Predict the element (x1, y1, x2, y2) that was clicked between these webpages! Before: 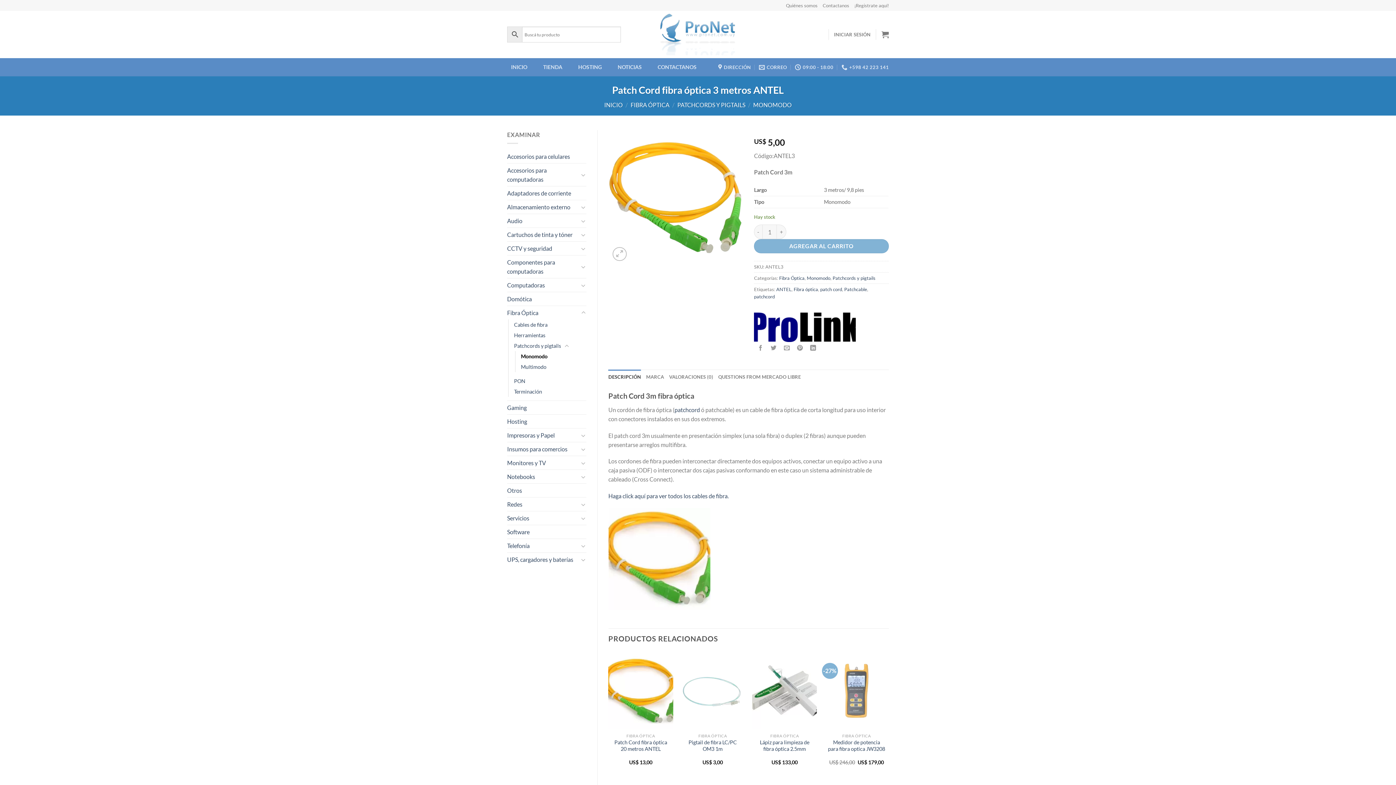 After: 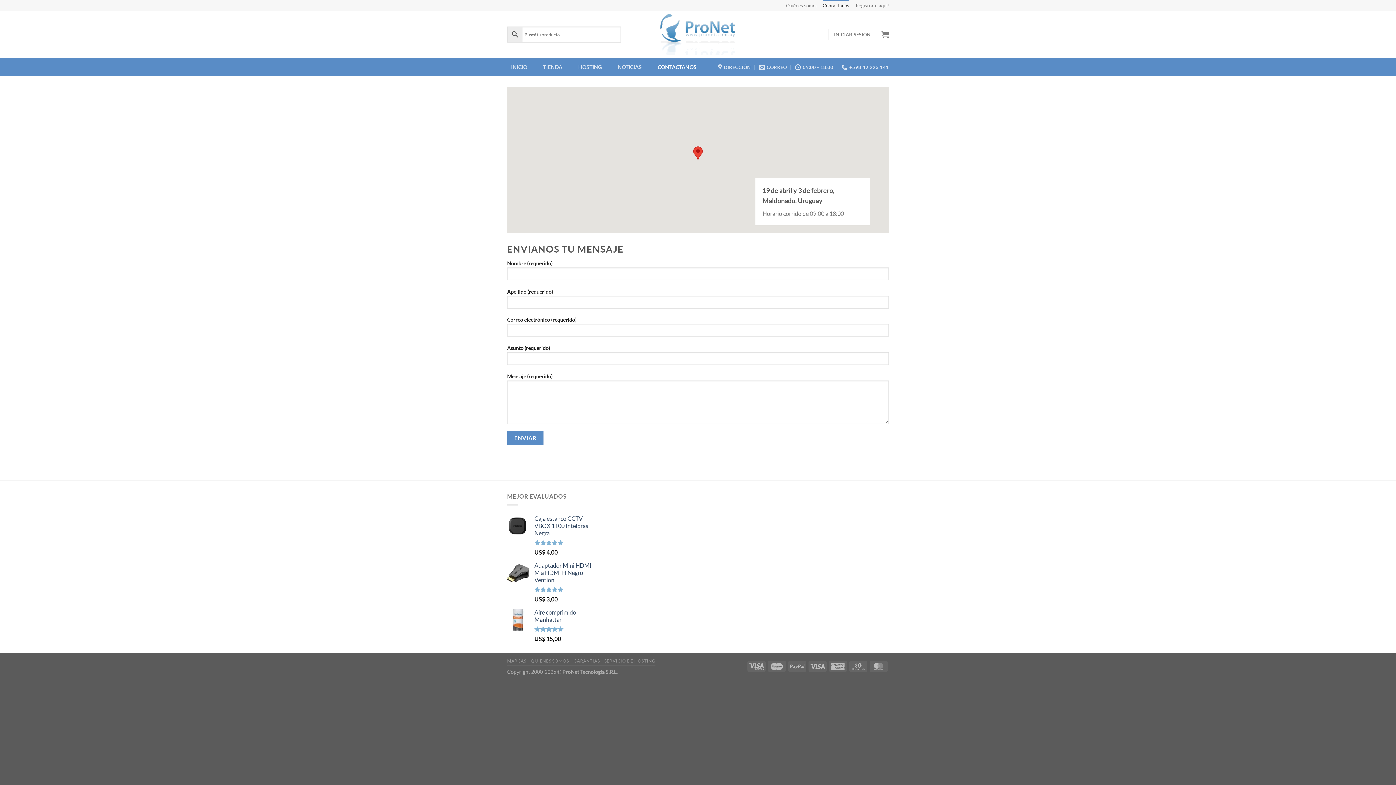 Action: bbox: (653, 58, 700, 76) label: CONTACTANOS